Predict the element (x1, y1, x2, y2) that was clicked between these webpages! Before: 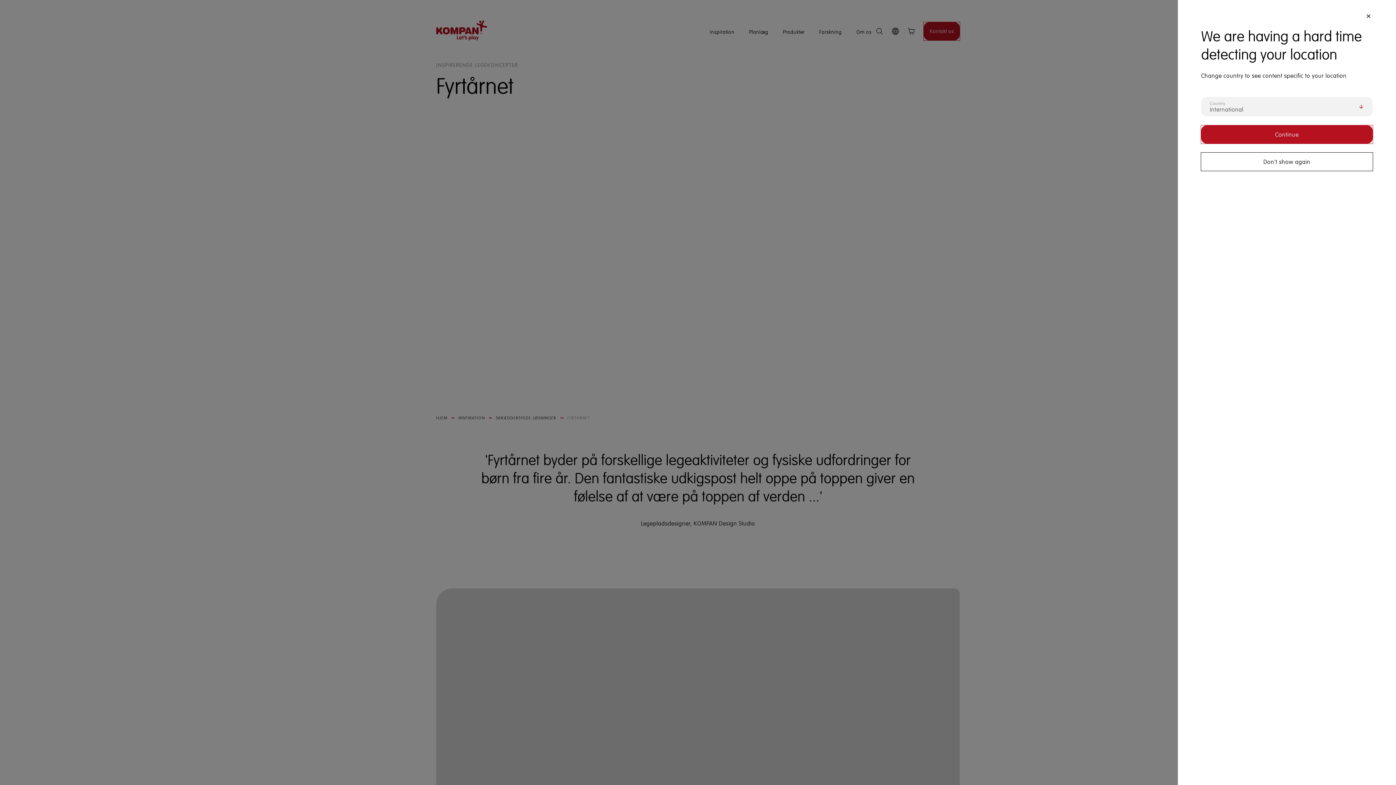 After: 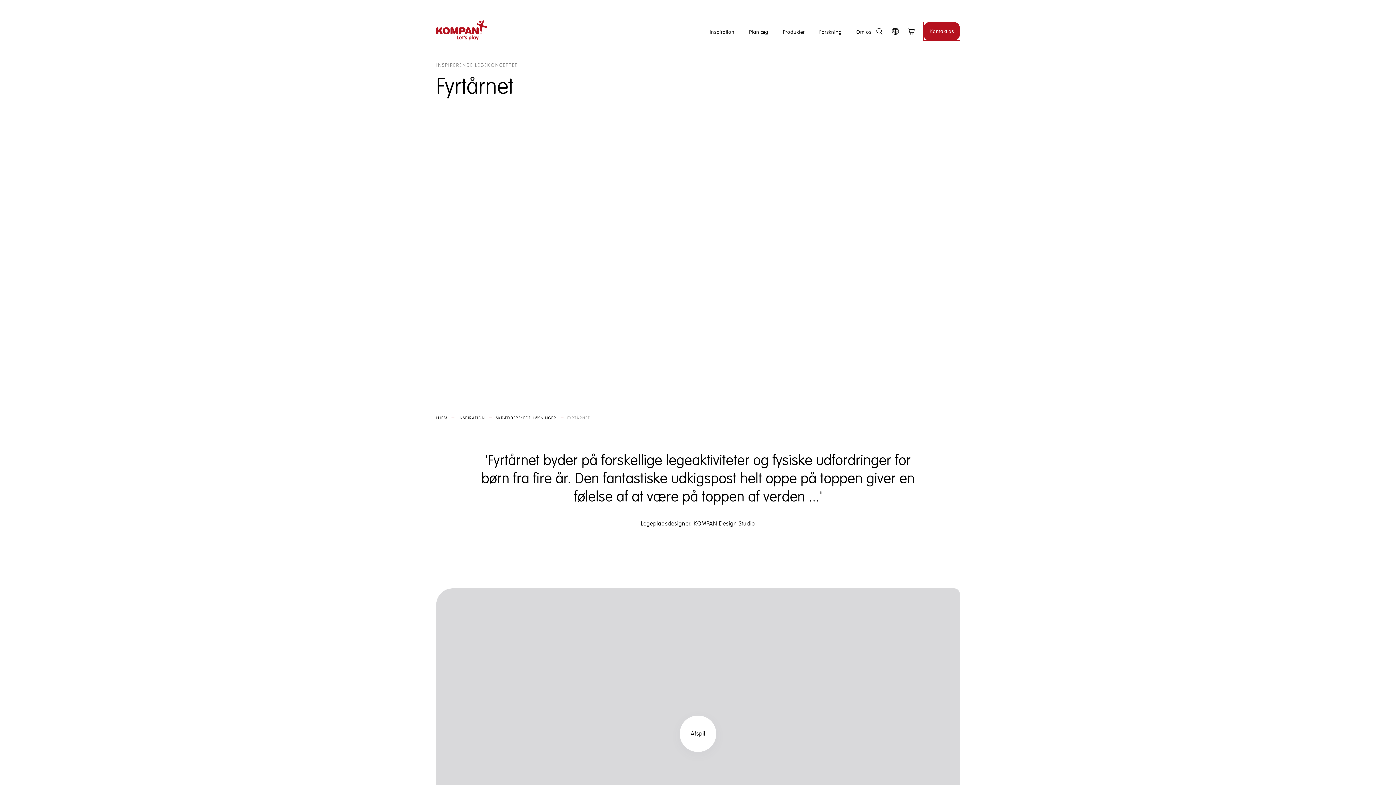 Action: bbox: (1364, 11, 1373, 20) label: Close